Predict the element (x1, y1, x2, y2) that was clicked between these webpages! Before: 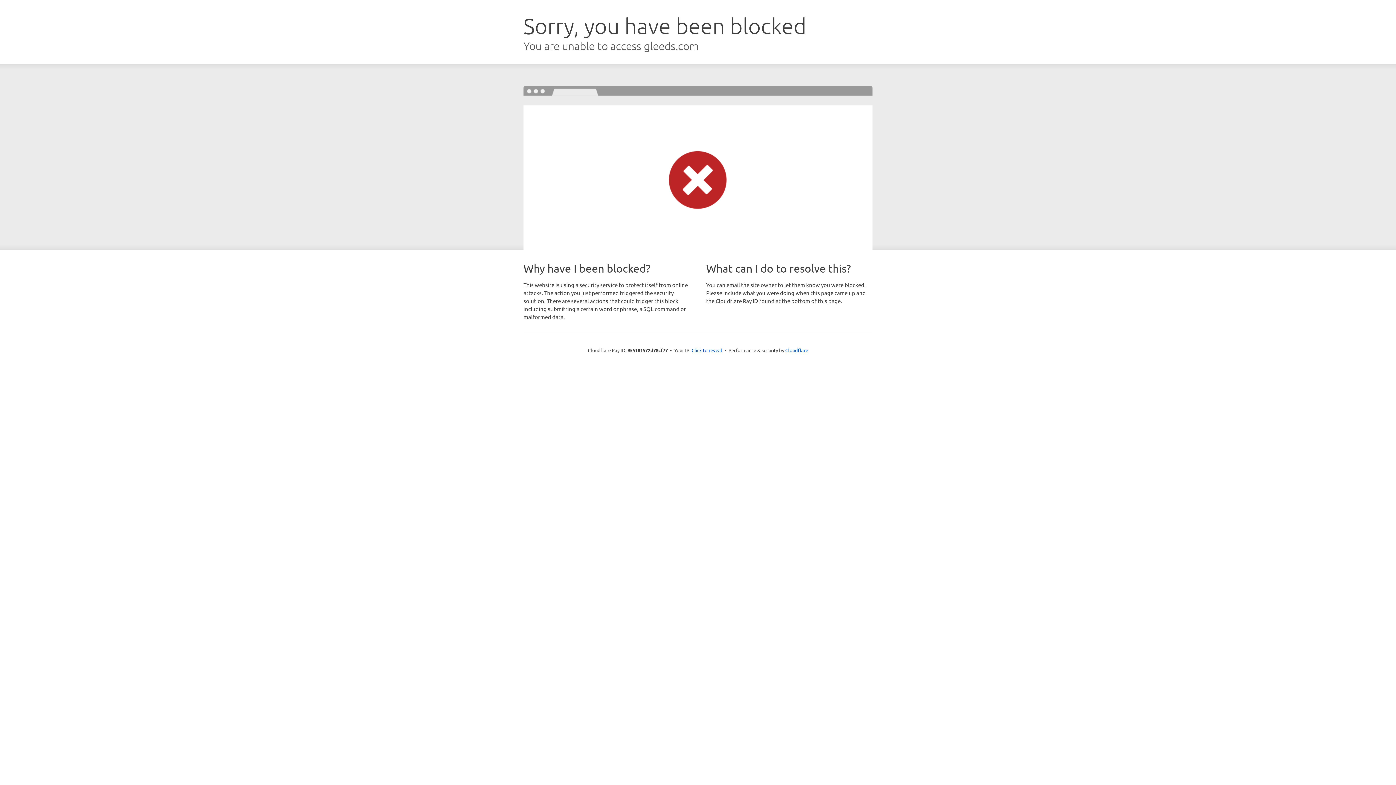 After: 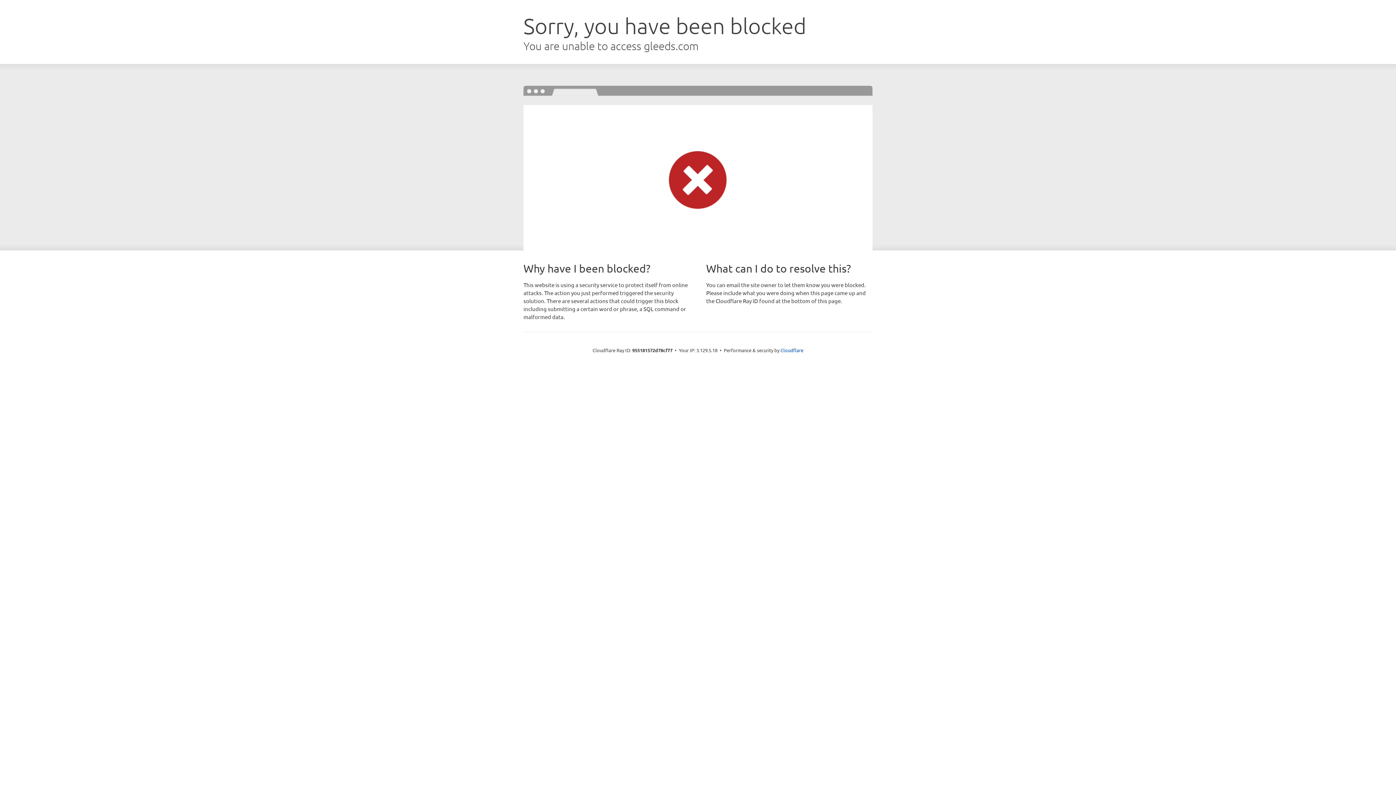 Action: label: Click to reveal bbox: (691, 346, 722, 353)